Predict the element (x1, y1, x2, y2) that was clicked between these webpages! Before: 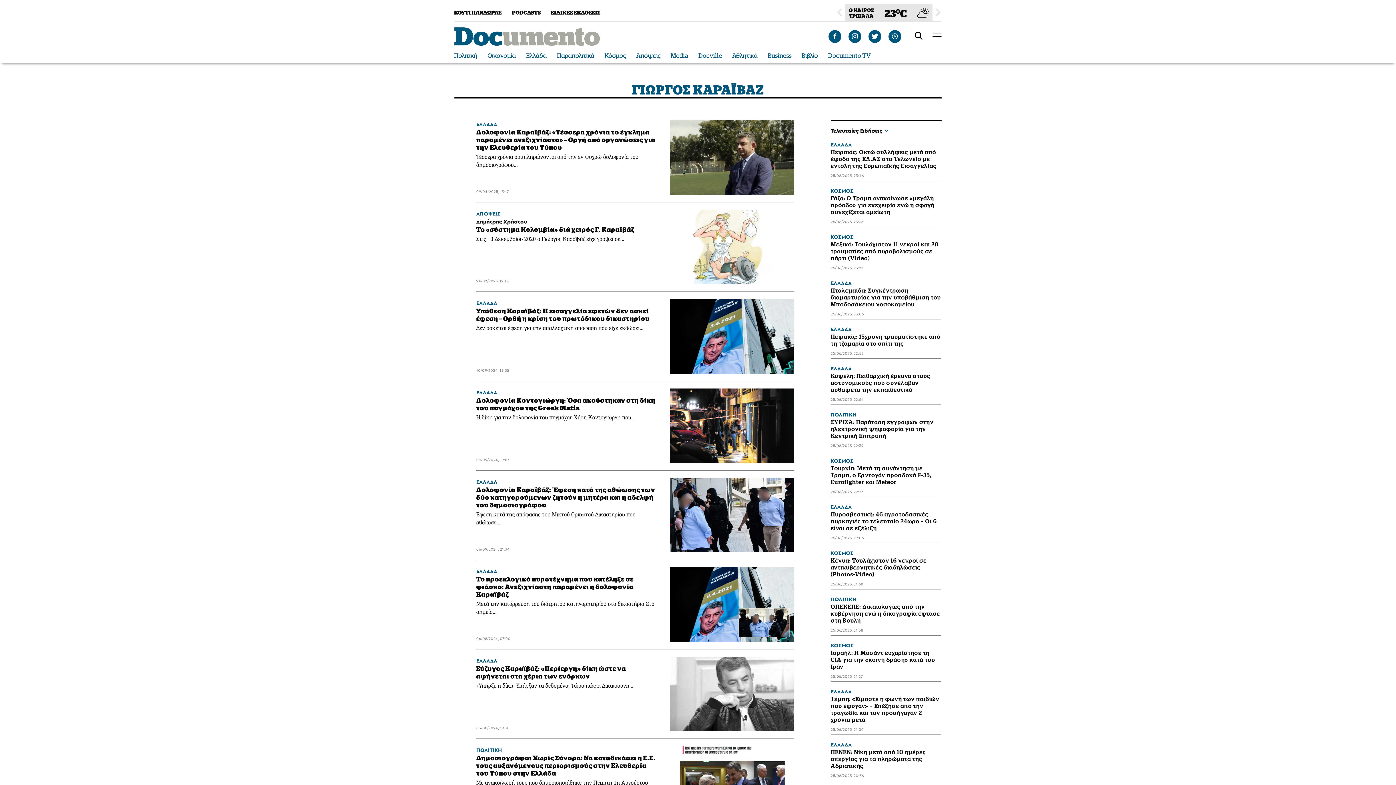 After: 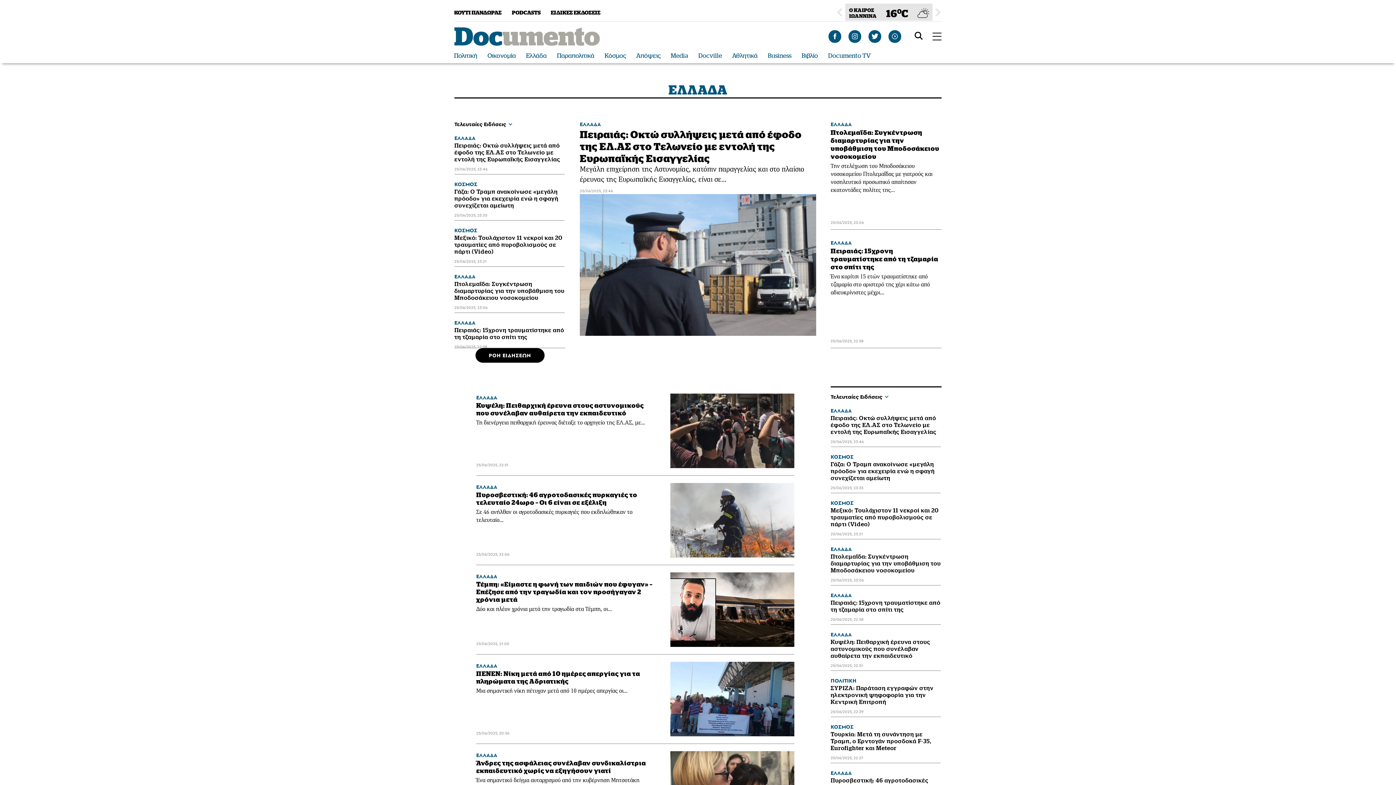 Action: bbox: (830, 773, 852, 781) label: ΕΛΛΑΔΑ